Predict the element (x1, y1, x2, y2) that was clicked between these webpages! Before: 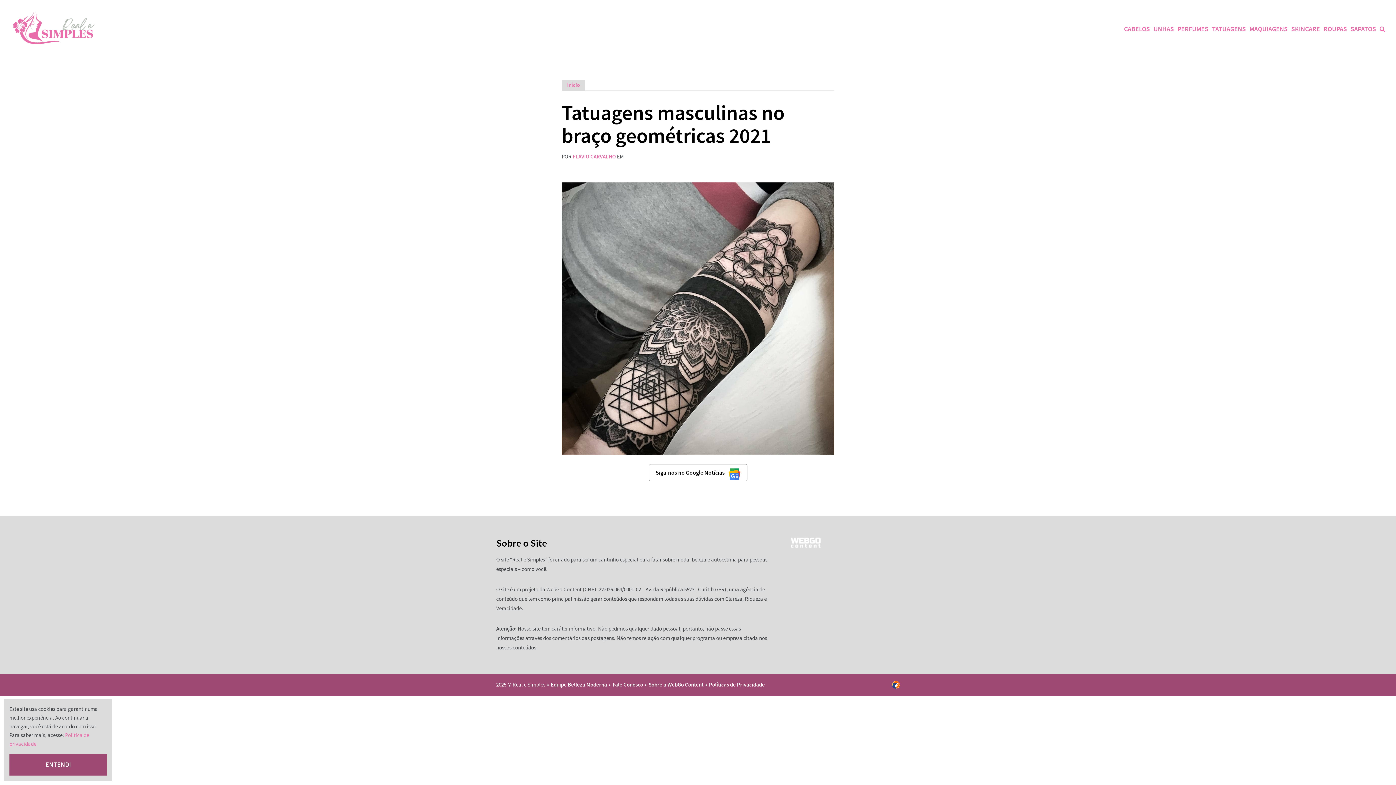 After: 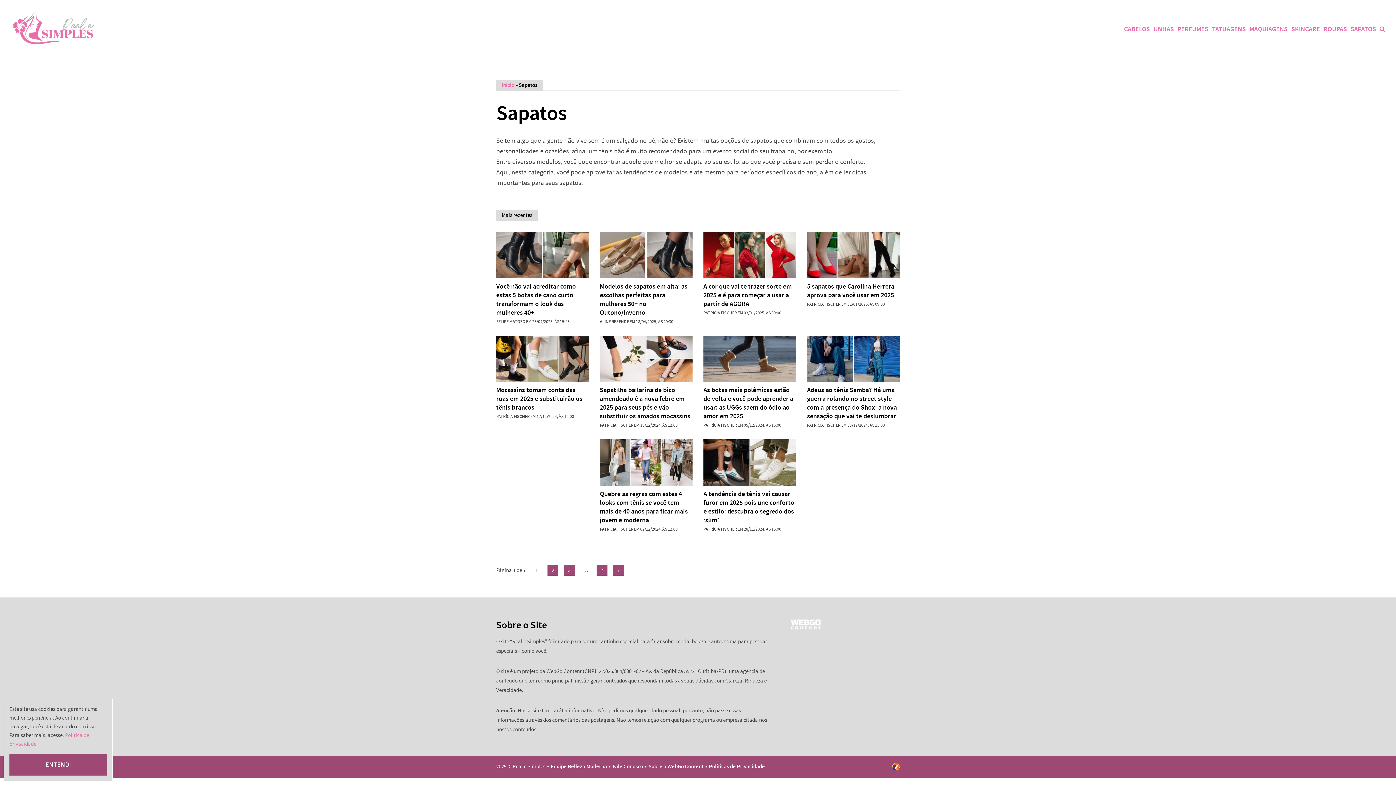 Action: bbox: (1350, 24, 1376, 33) label: SAPATOS